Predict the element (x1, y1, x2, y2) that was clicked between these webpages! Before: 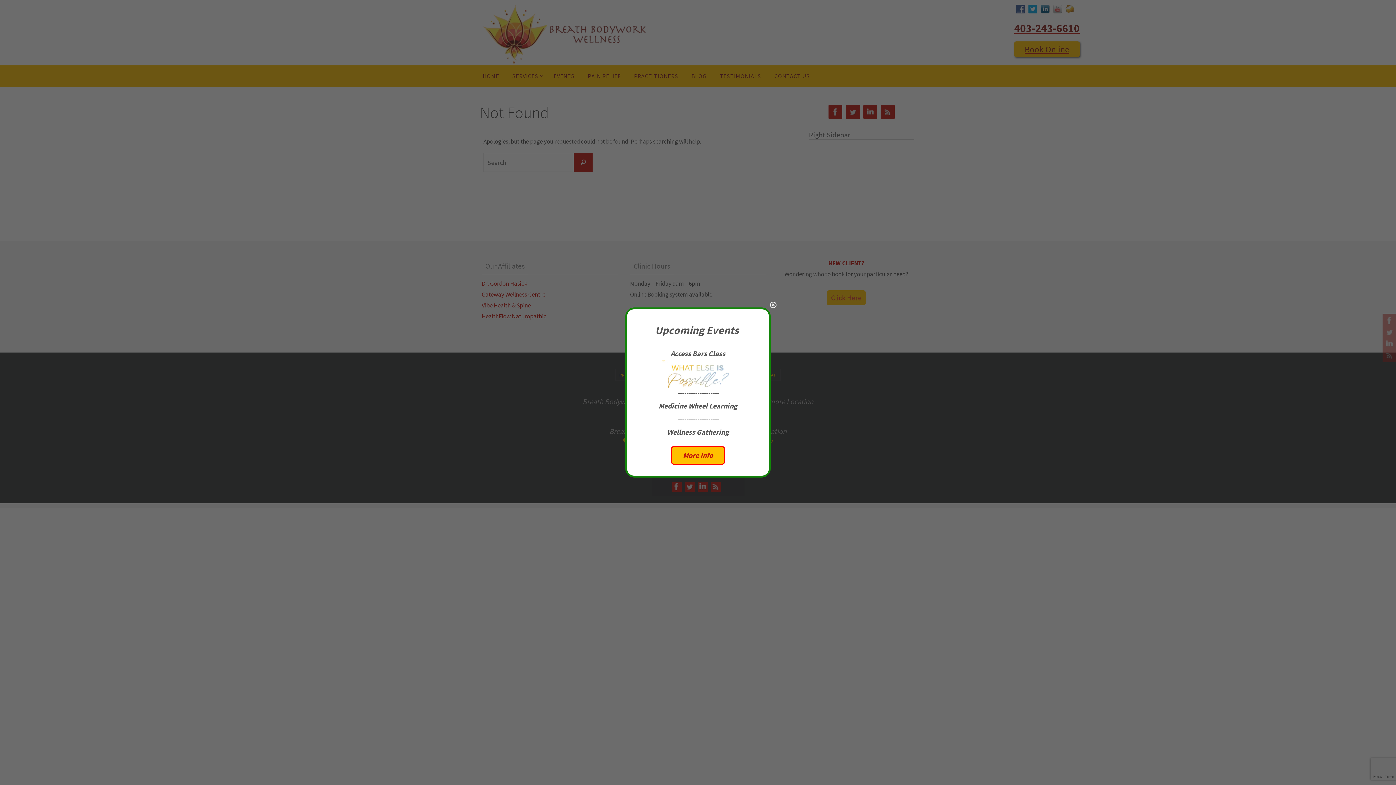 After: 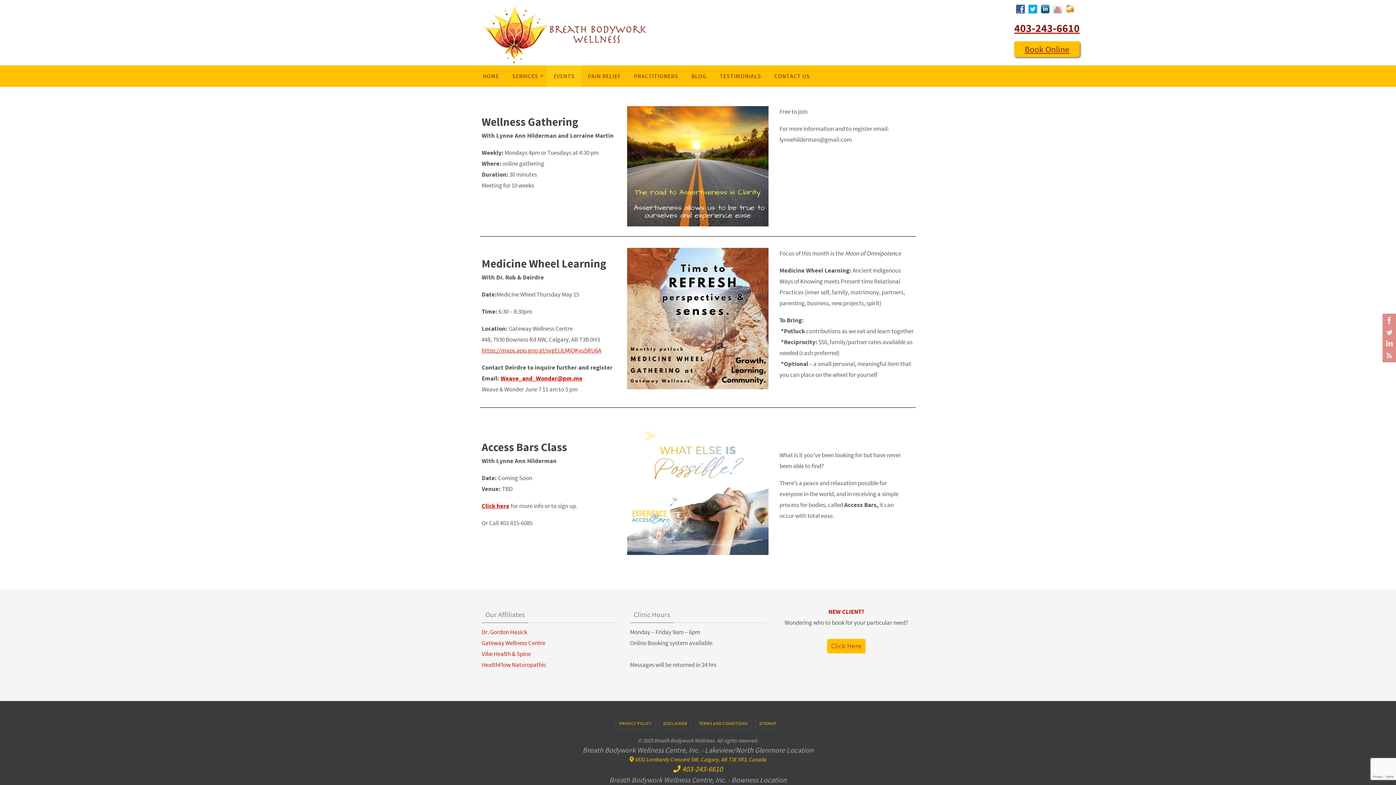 Action: bbox: (683, 450, 713, 460) label: More Info